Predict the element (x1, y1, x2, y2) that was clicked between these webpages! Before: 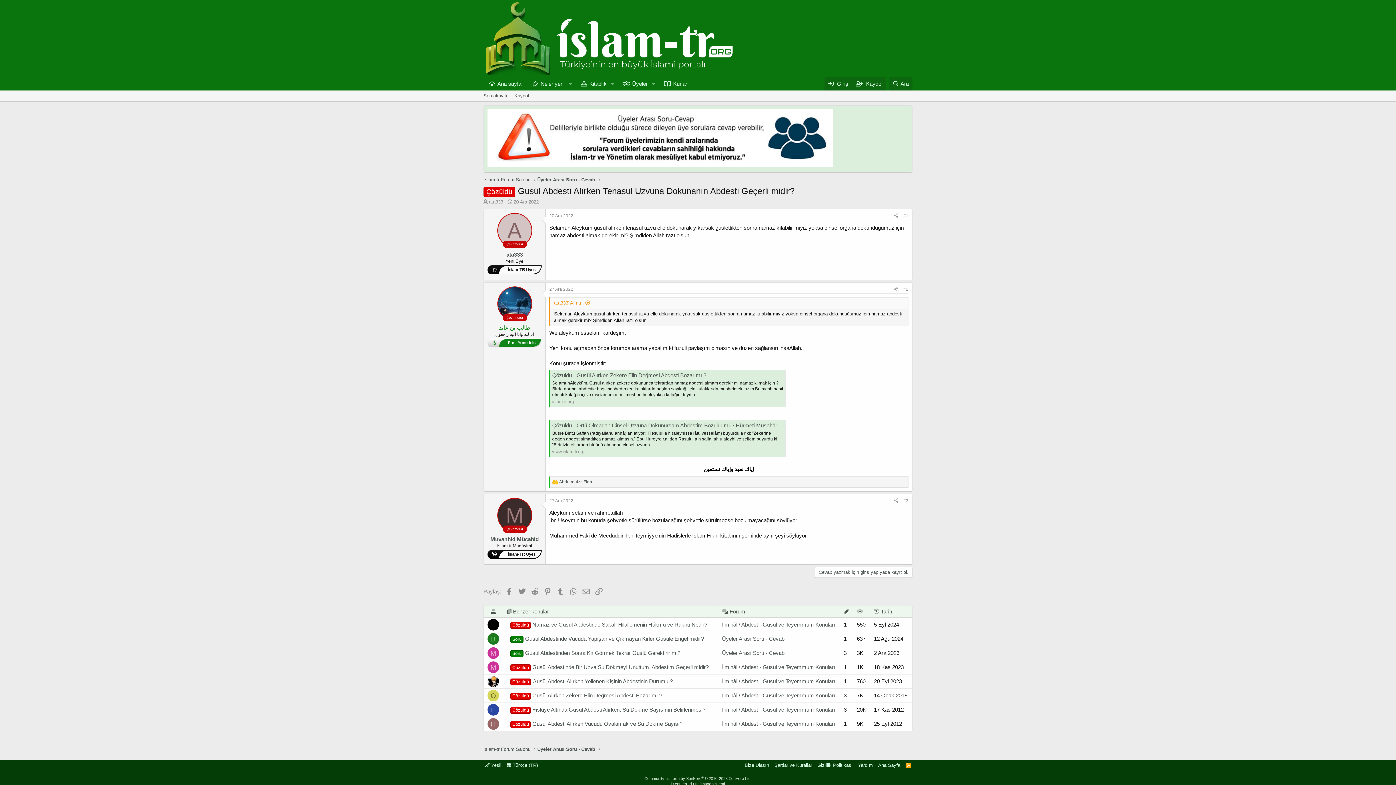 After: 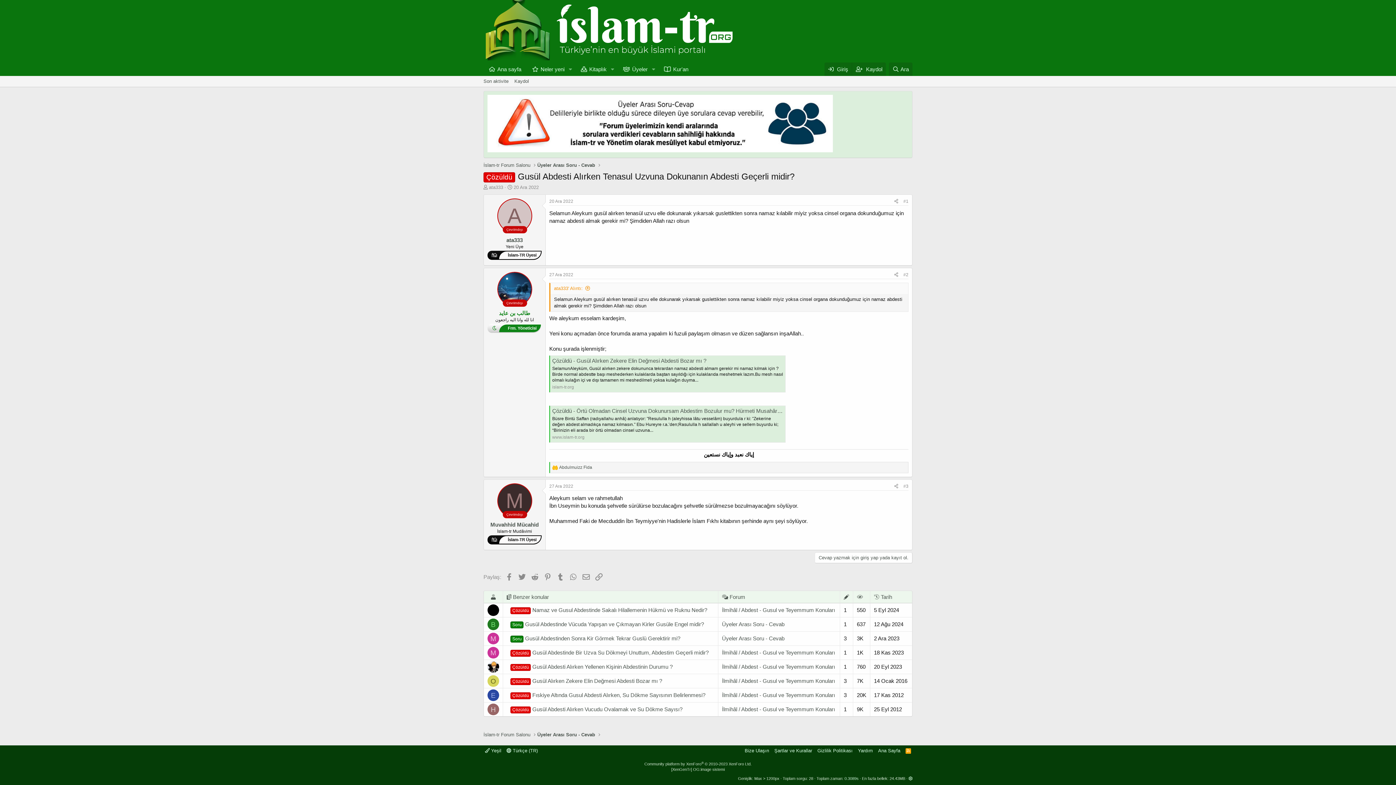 Action: bbox: (549, 286, 573, 291) label: 27 Ara 2022